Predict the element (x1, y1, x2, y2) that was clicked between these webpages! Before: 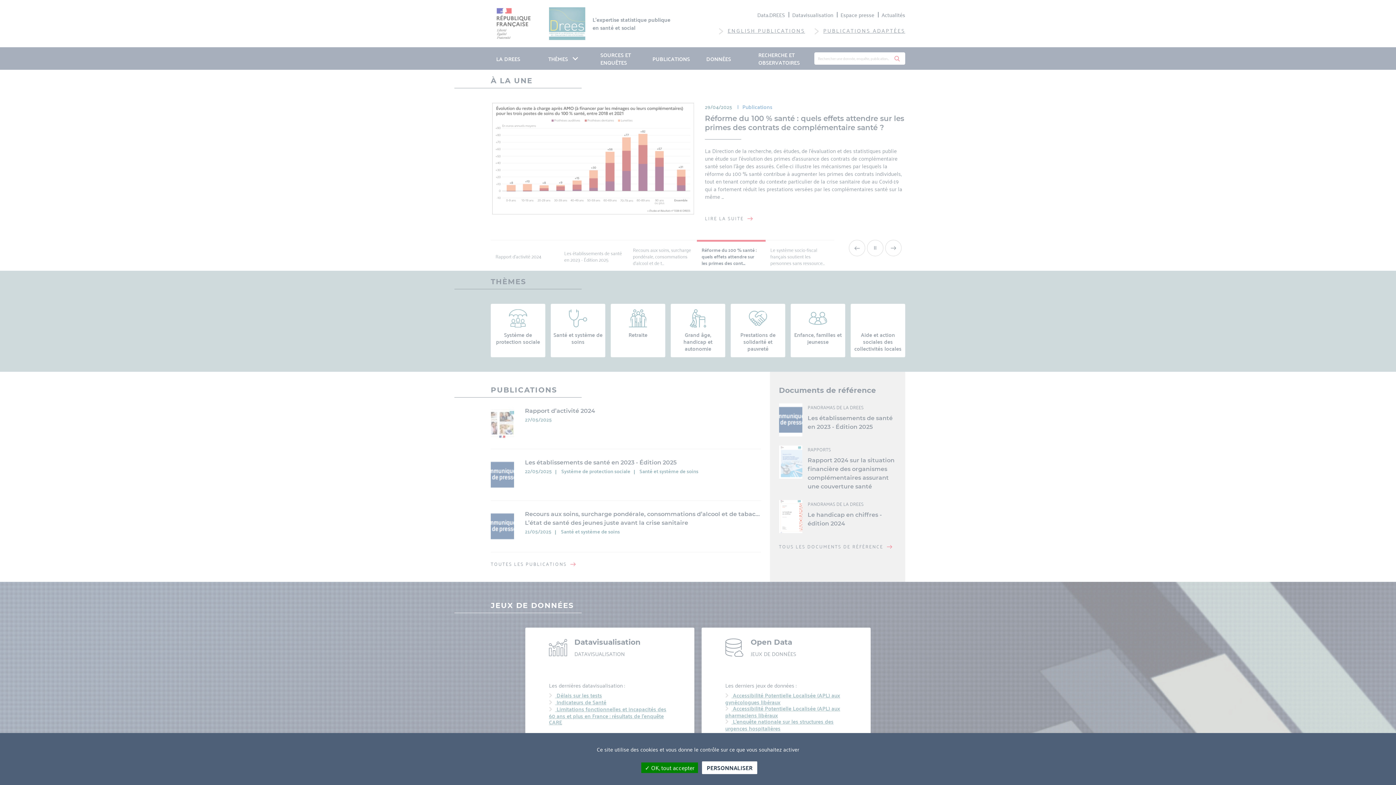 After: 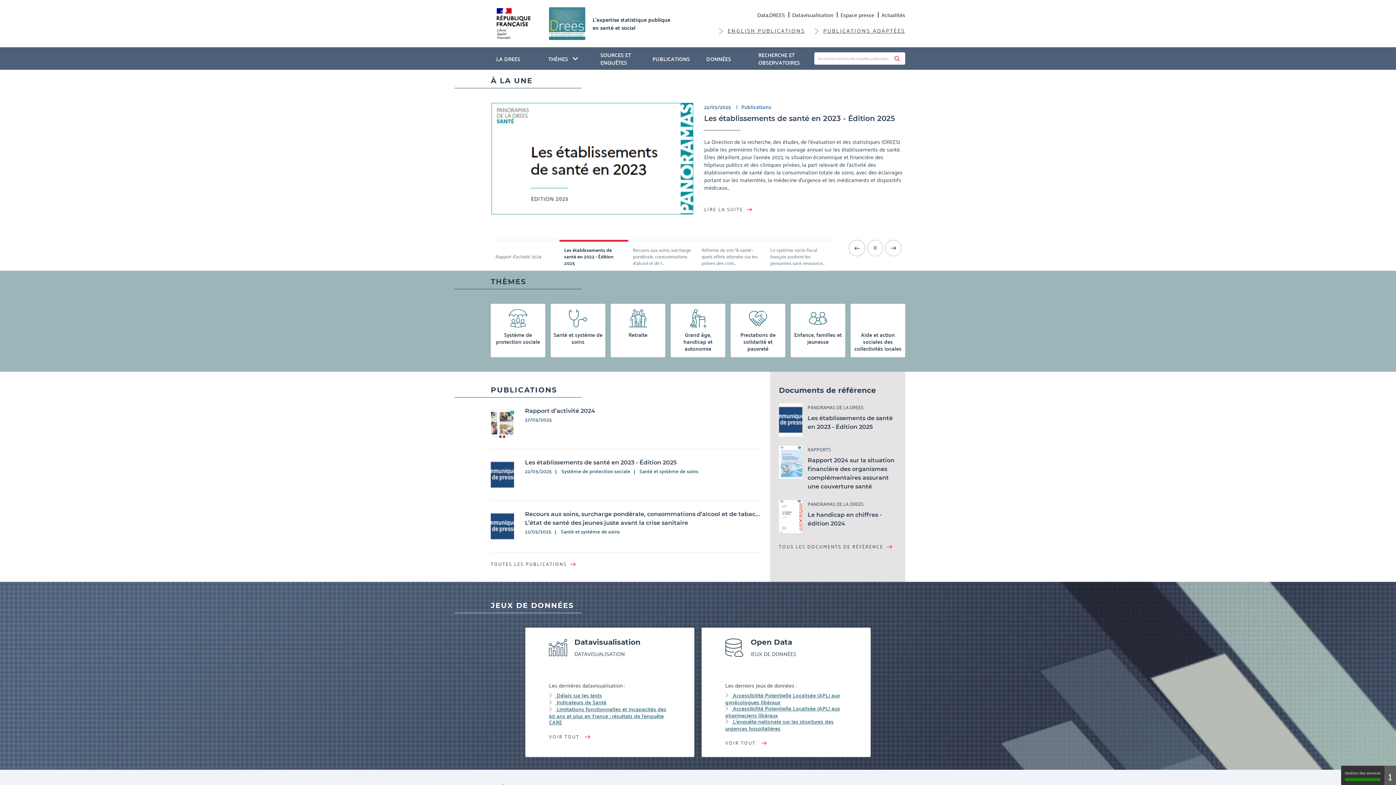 Action: bbox: (641, 762, 698, 773) label:  OK, tout accepter